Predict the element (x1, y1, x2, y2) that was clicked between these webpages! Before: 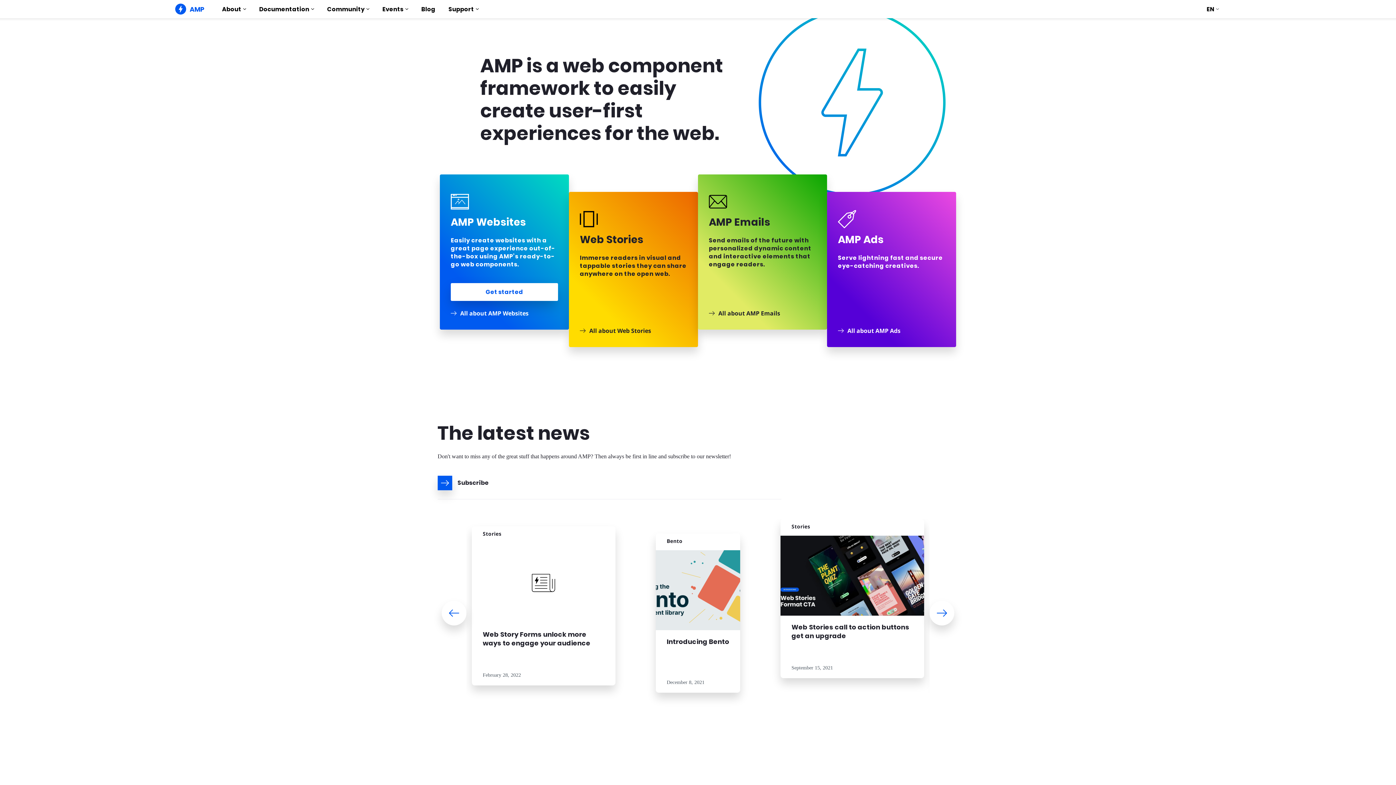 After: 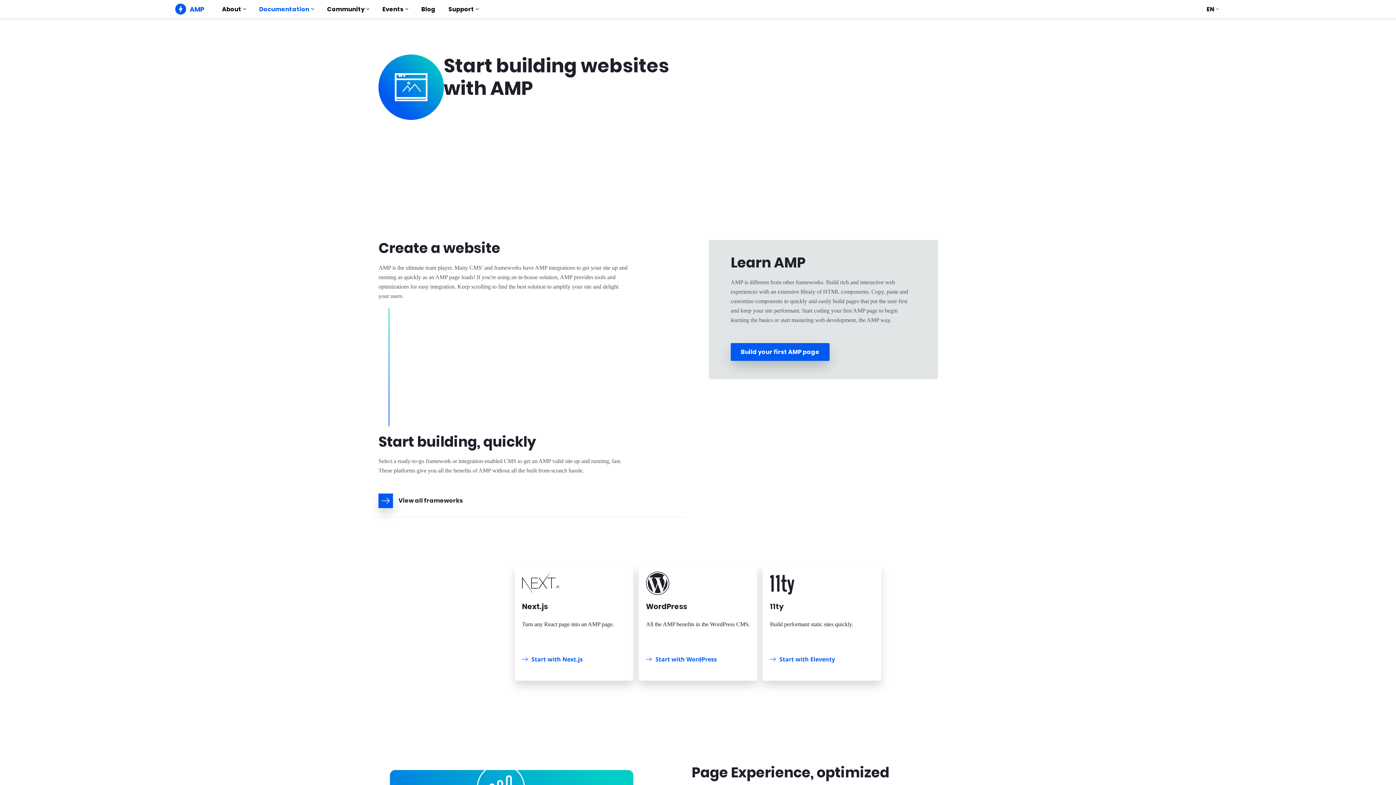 Action: bbox: (450, 283, 558, 301) label: Get started